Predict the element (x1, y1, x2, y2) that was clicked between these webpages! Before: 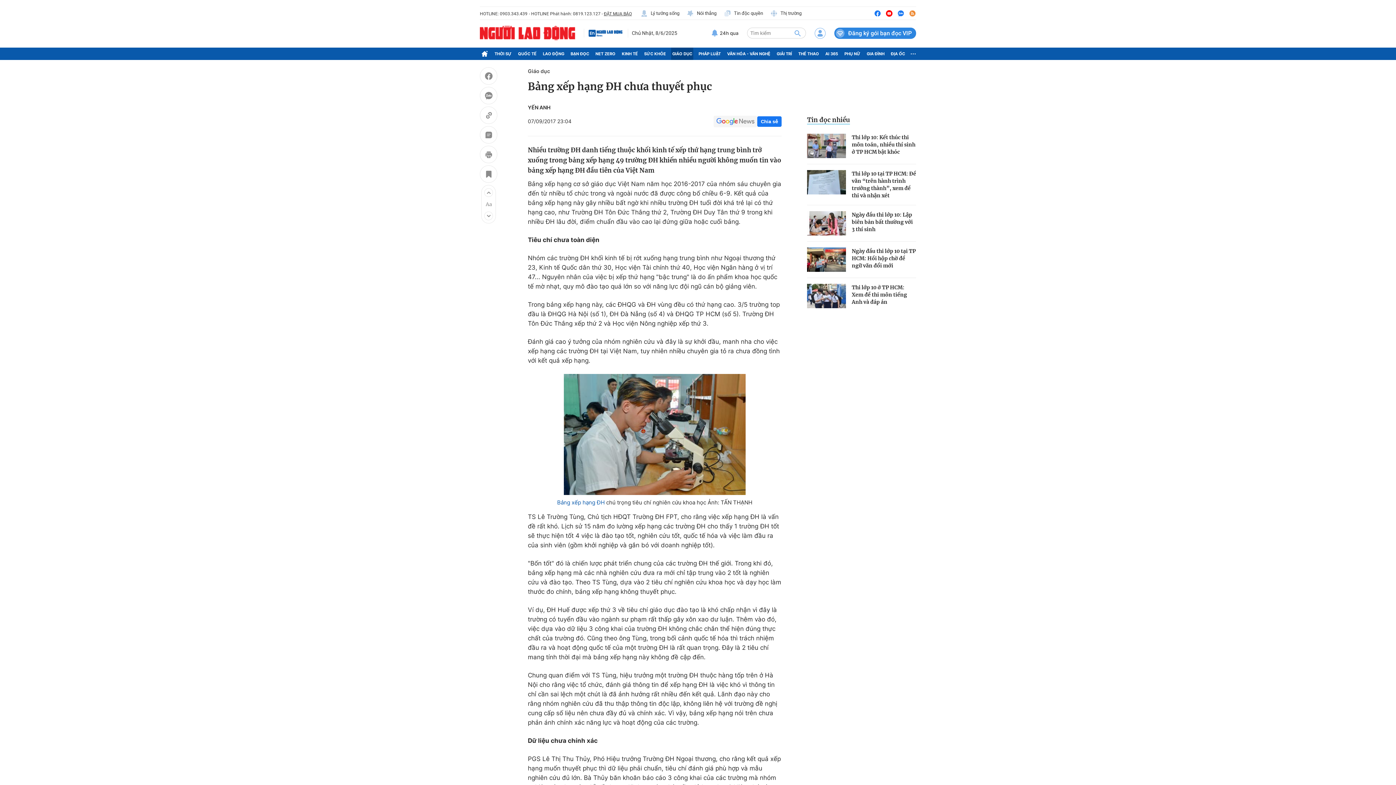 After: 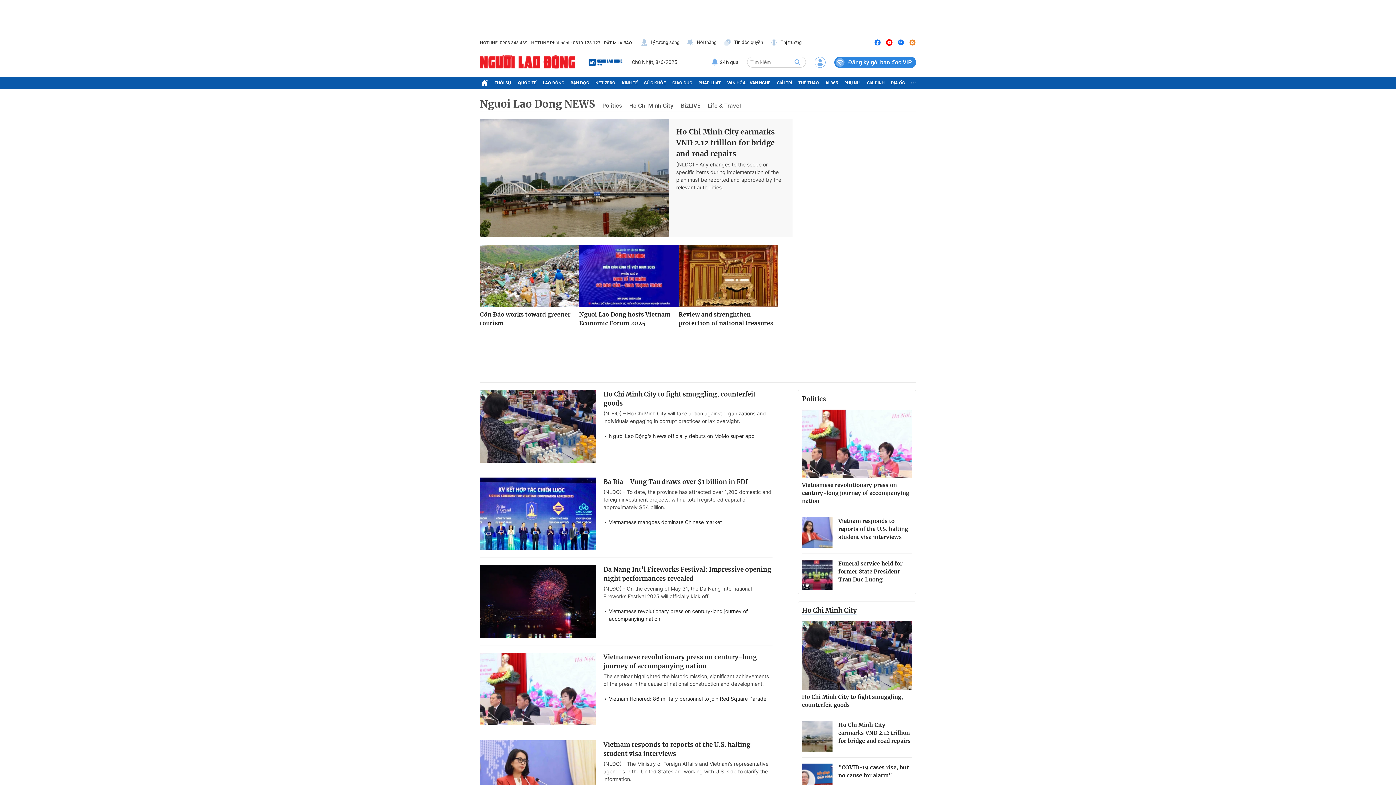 Action: bbox: (588, 28, 624, 37)